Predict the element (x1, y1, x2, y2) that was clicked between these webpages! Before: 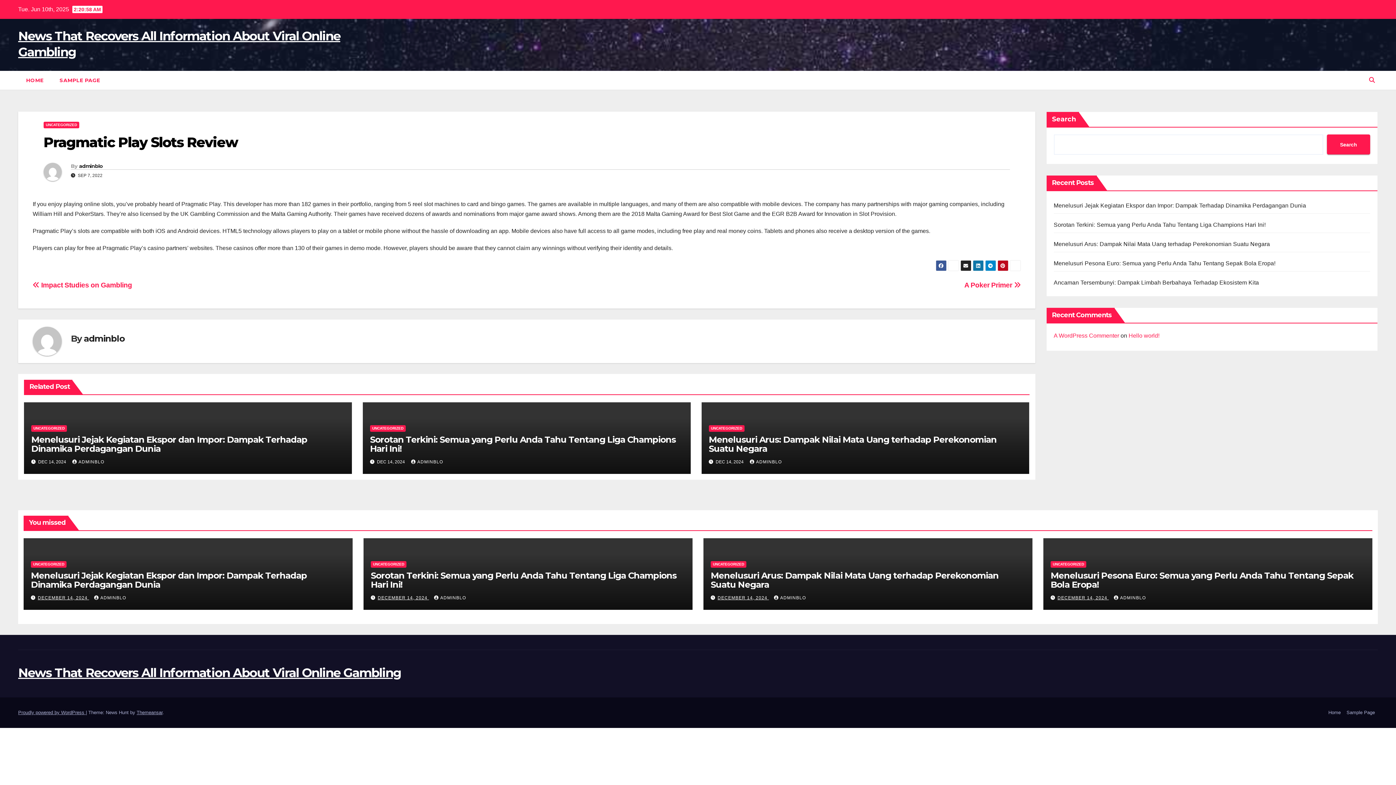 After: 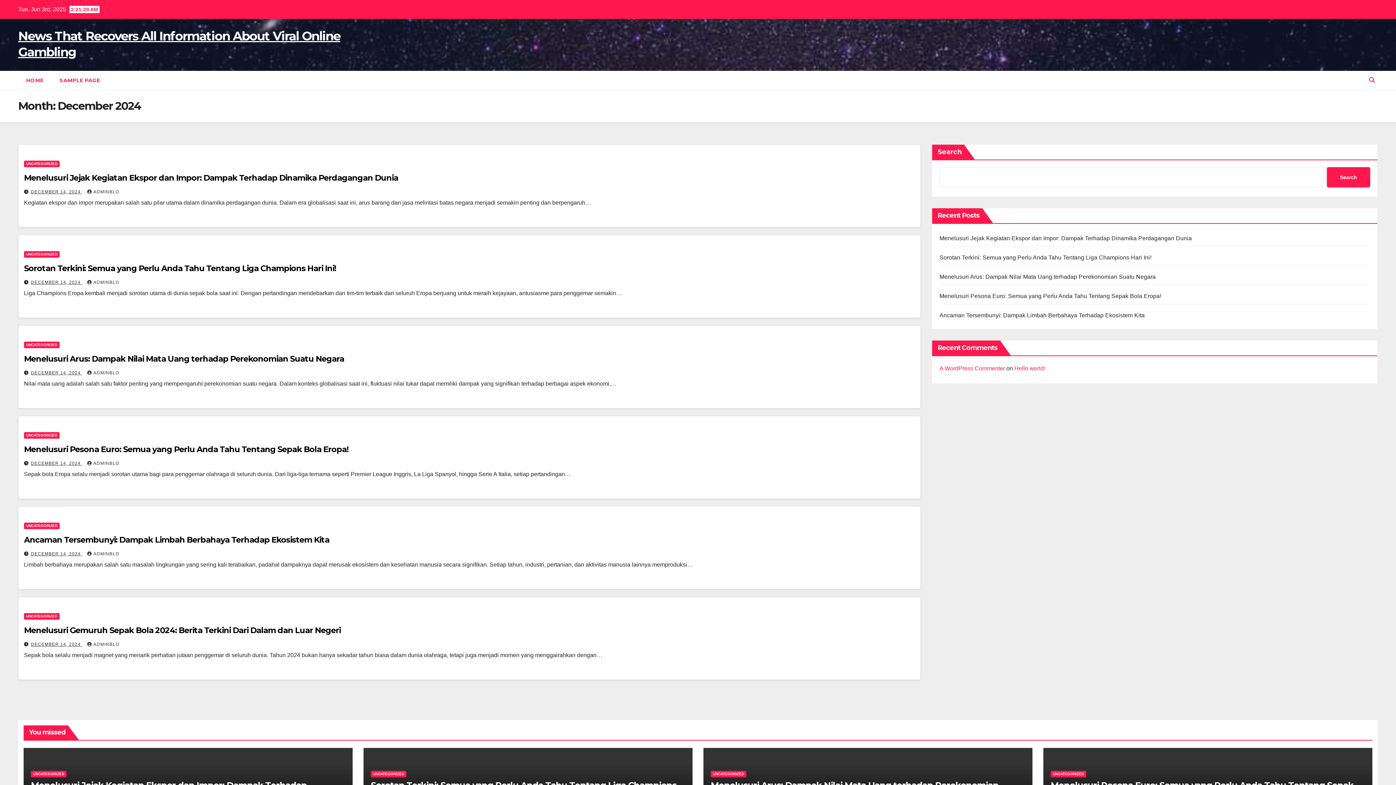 Action: label: DECEMBER 14, 2024  bbox: (1057, 595, 1109, 600)